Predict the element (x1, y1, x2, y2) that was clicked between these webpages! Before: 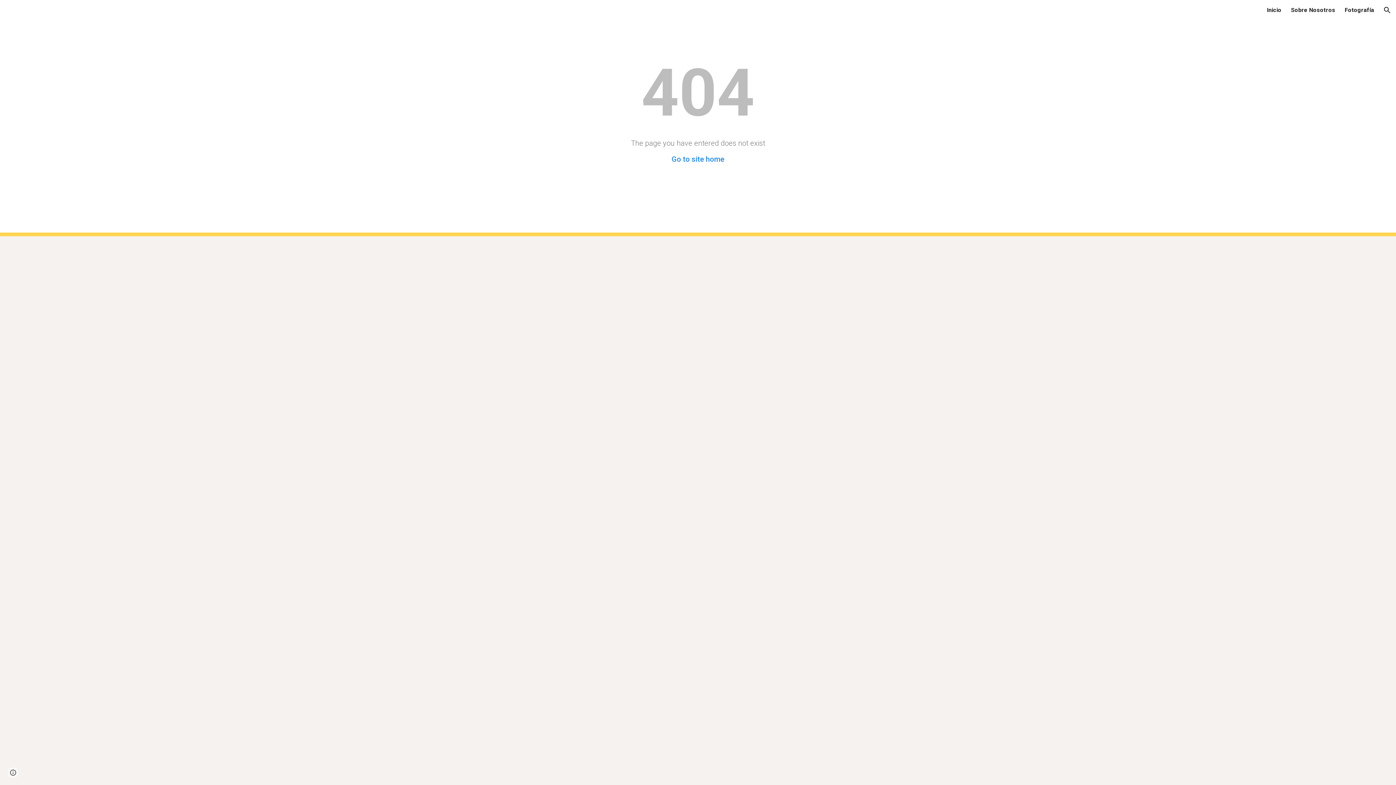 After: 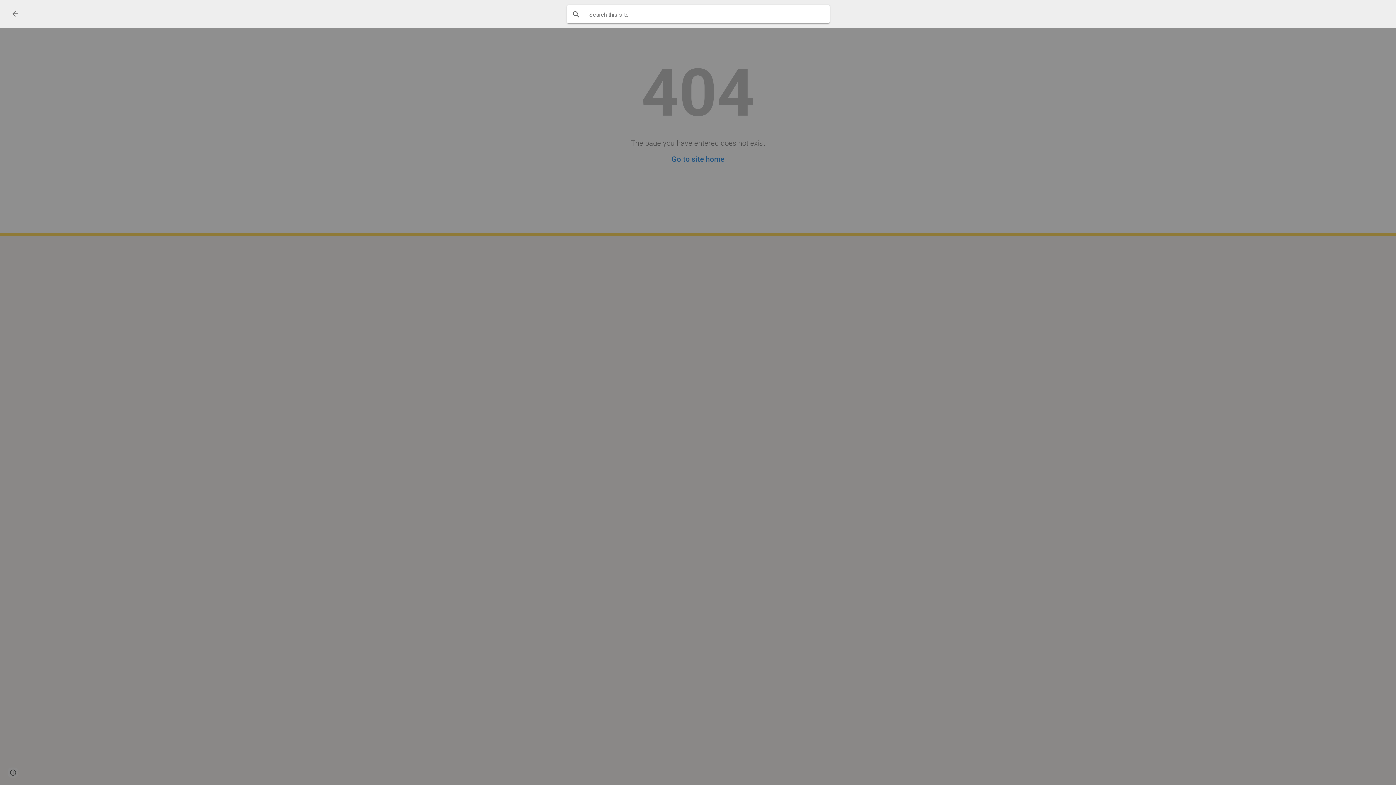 Action: label: Open search bar bbox: (1378, 1, 1396, 18)